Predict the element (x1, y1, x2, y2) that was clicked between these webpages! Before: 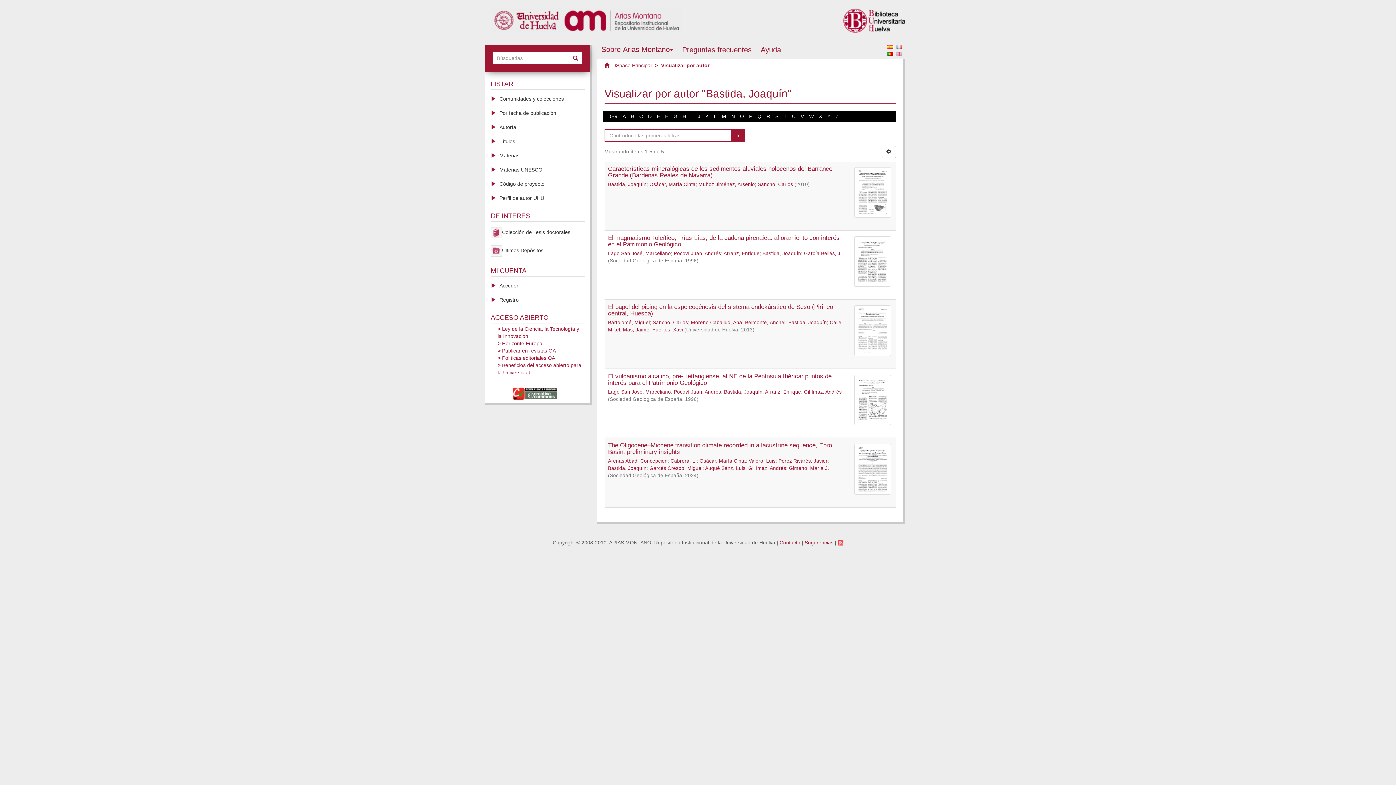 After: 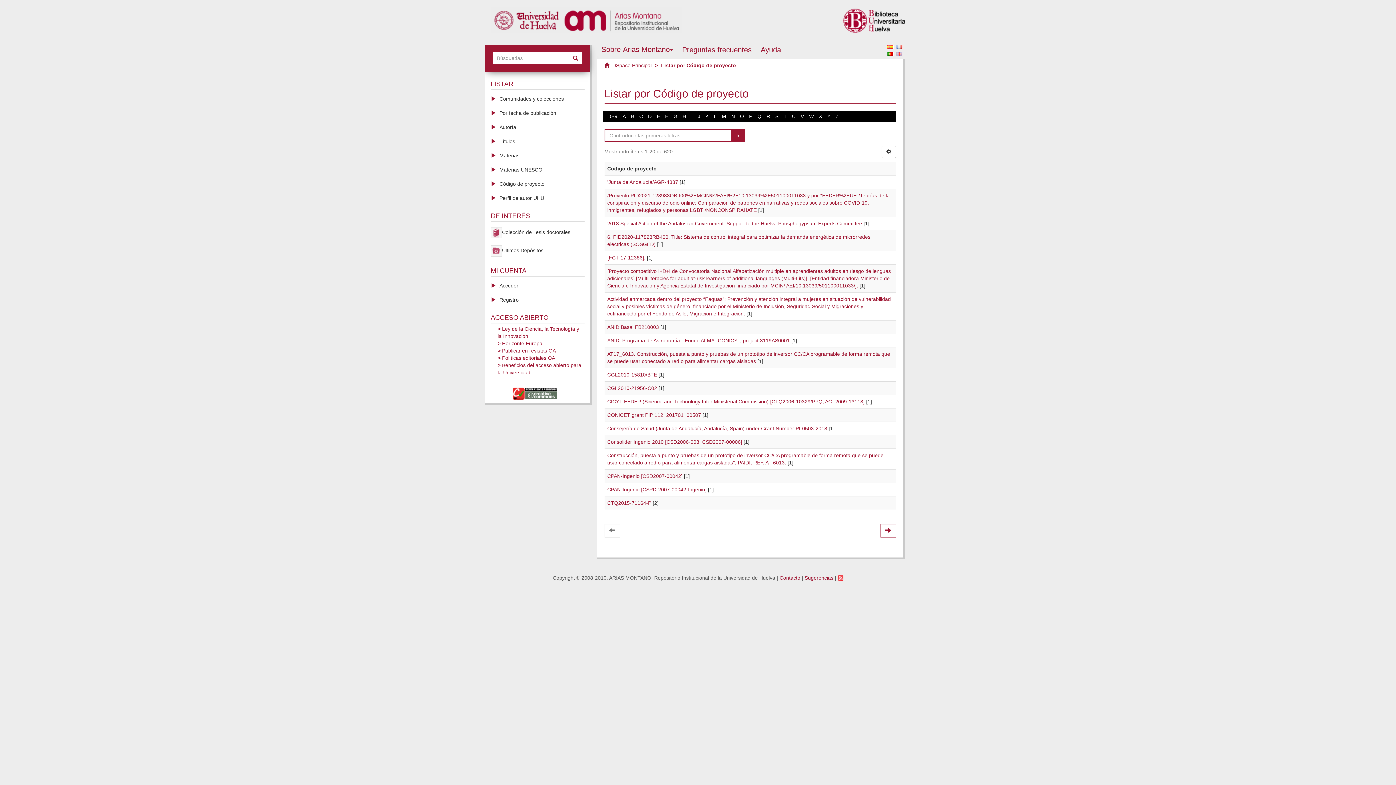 Action: label: Código de proyecto bbox: (485, 176, 590, 191)